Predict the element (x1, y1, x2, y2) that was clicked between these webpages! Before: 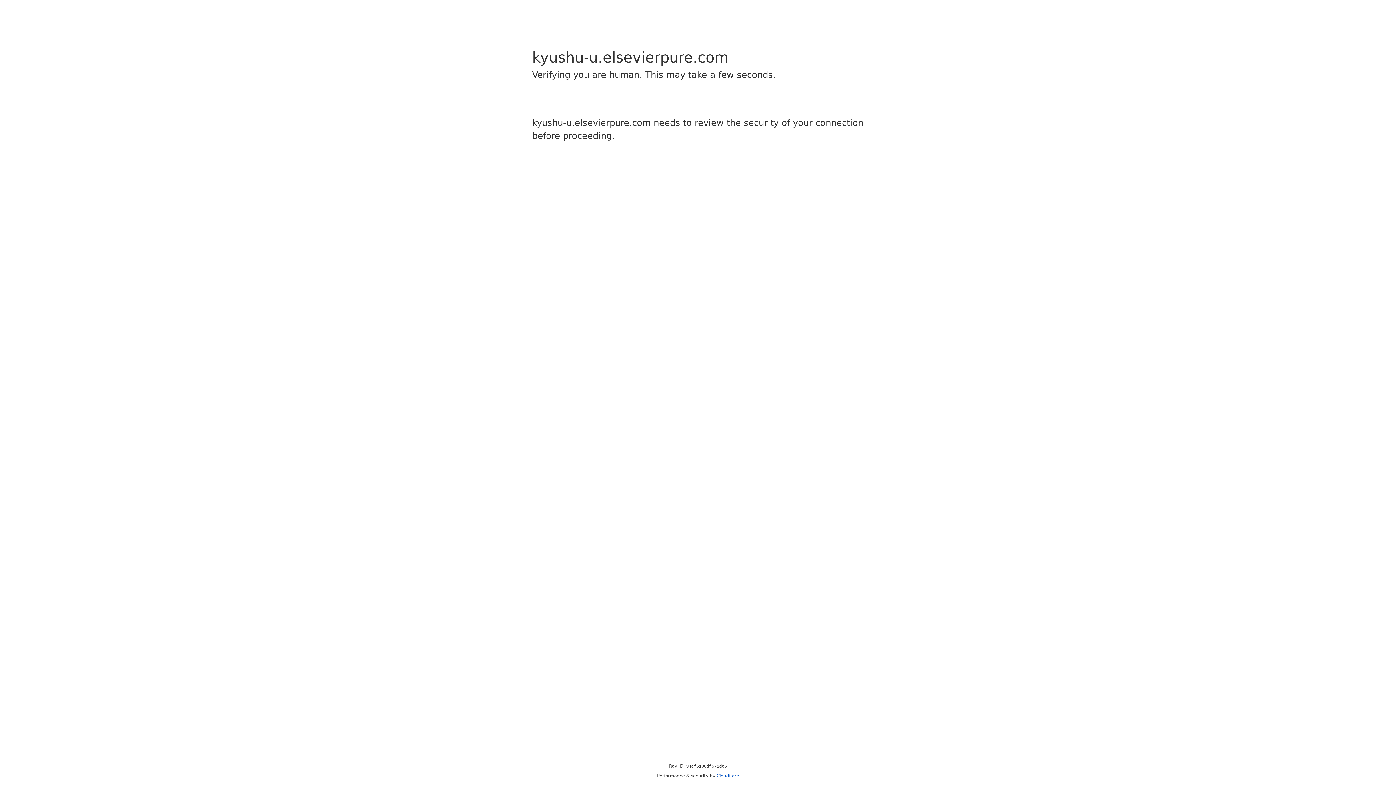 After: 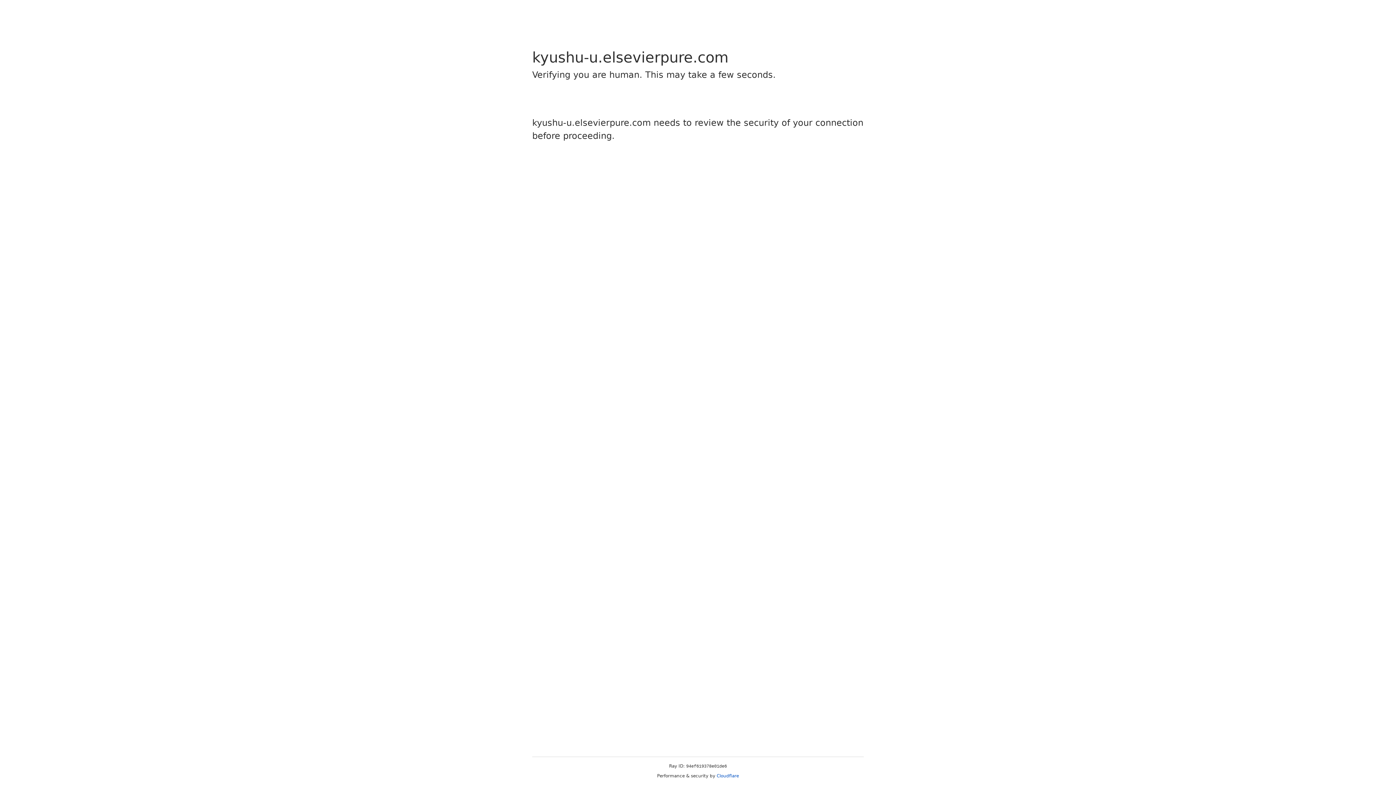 Action: label: Cloudflare bbox: (716, 773, 739, 778)